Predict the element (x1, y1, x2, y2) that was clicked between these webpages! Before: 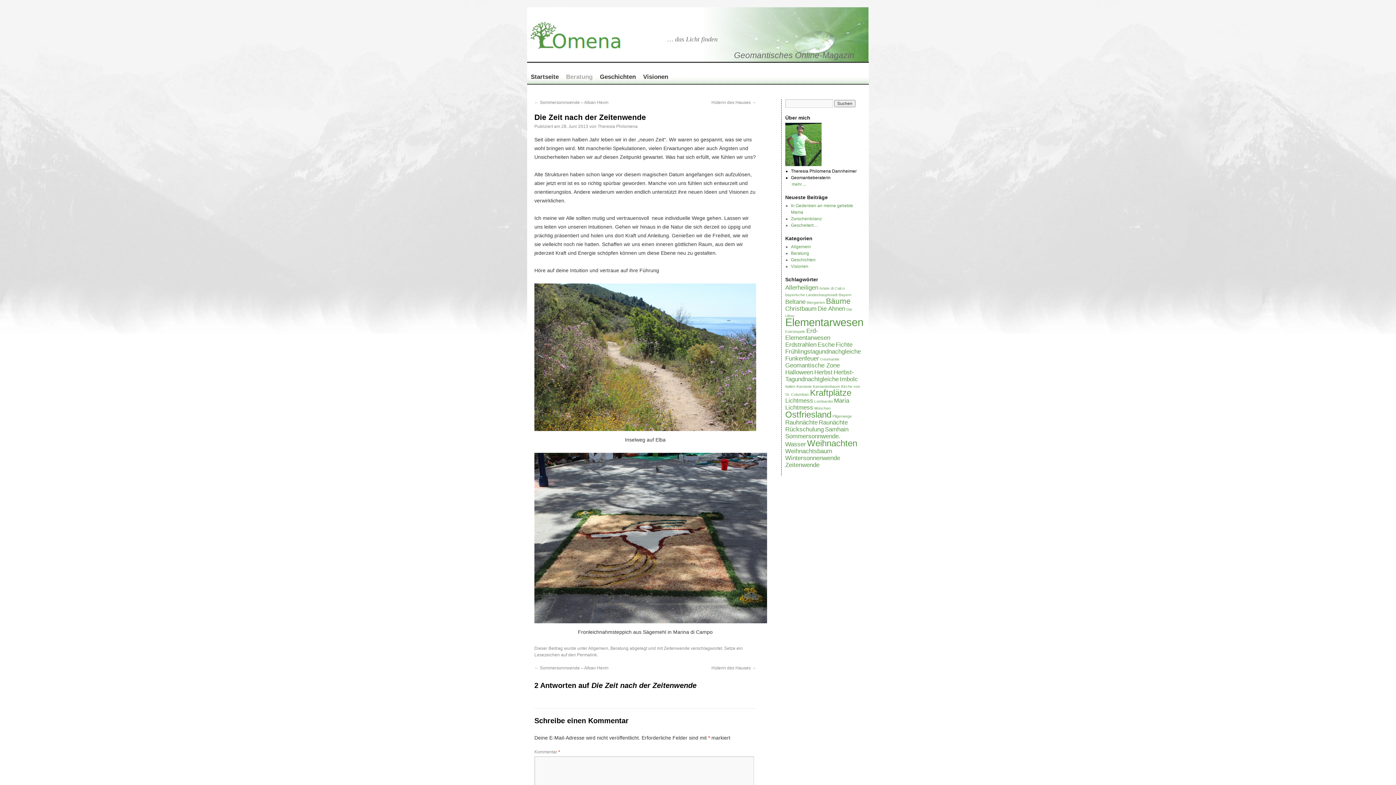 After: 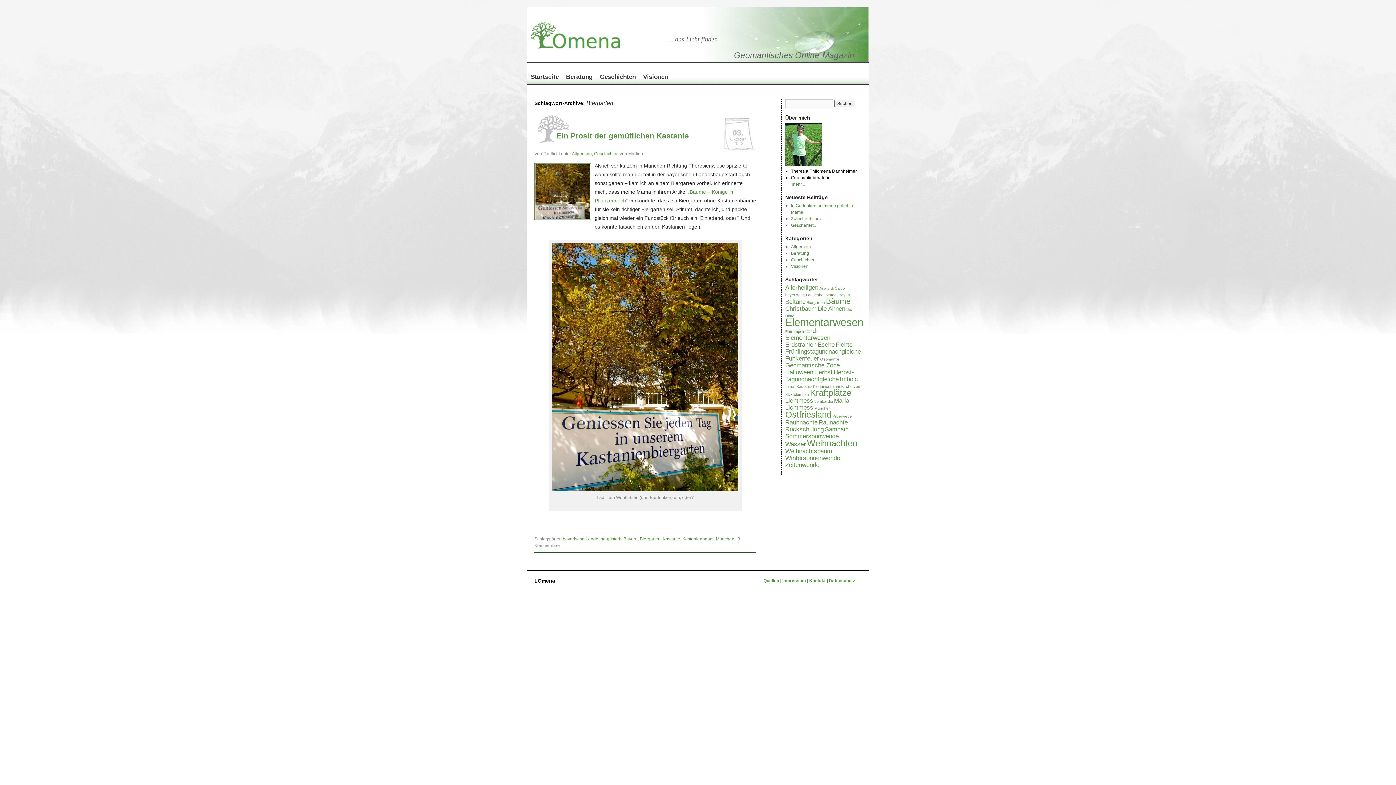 Action: bbox: (806, 300, 825, 304) label: Biergarten (1 Eintrag)